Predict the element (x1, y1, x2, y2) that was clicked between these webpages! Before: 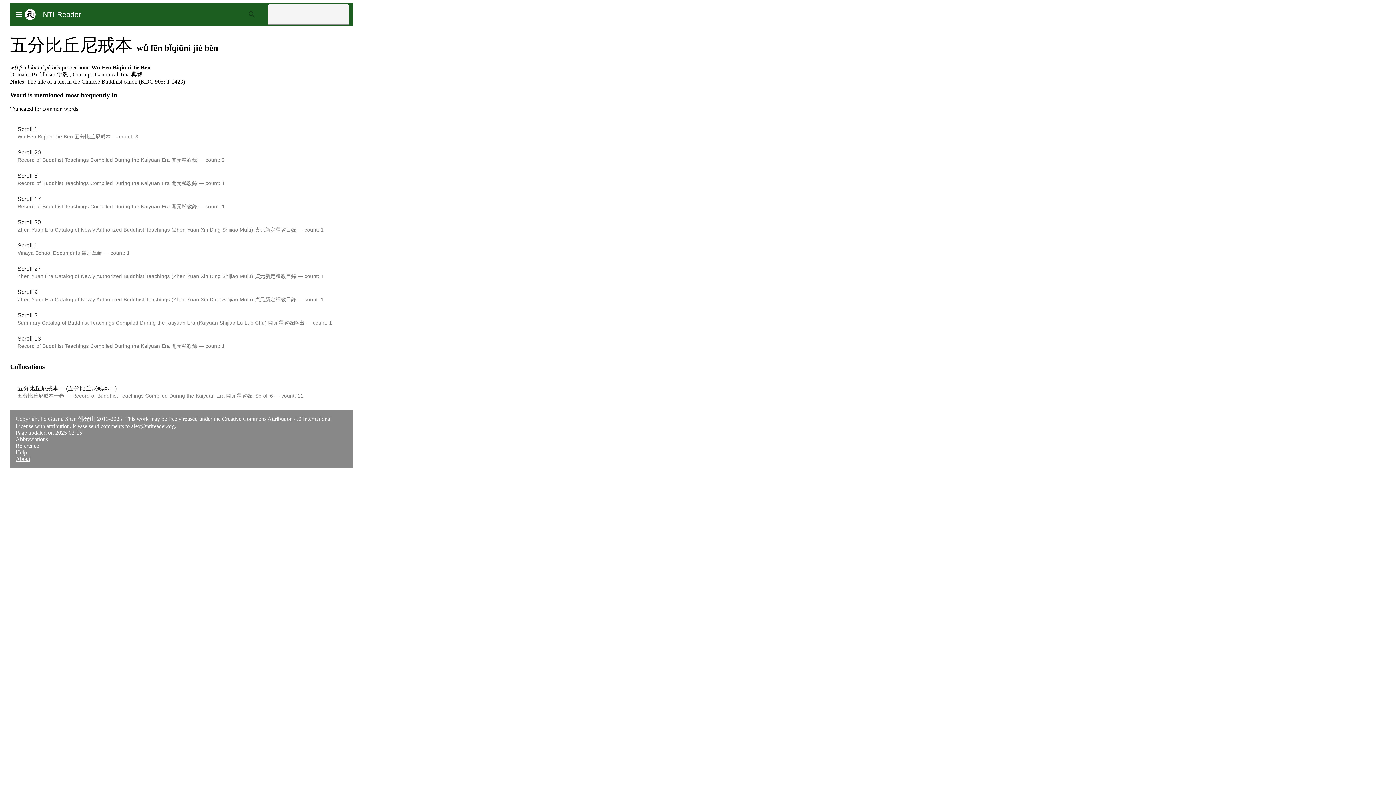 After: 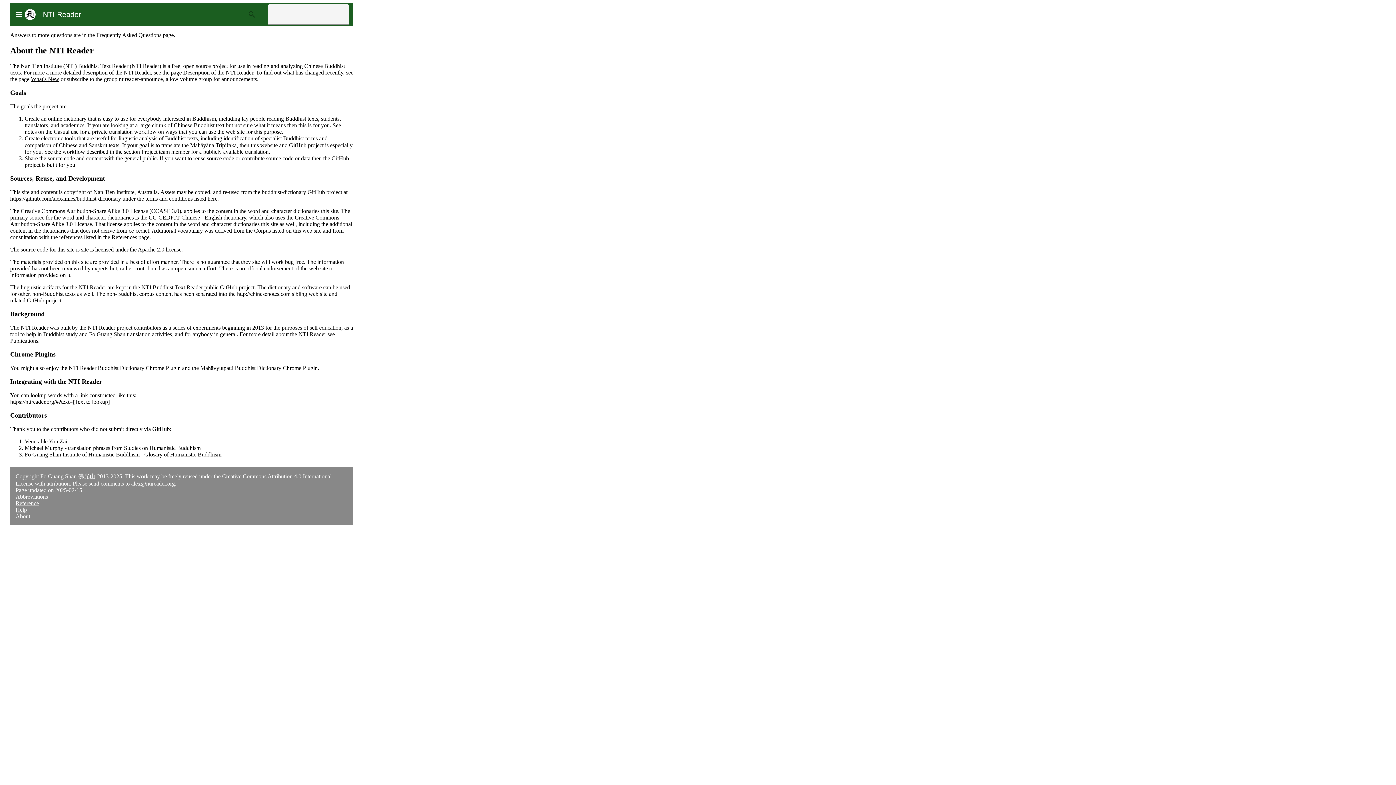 Action: bbox: (15, 455, 30, 462) label: About